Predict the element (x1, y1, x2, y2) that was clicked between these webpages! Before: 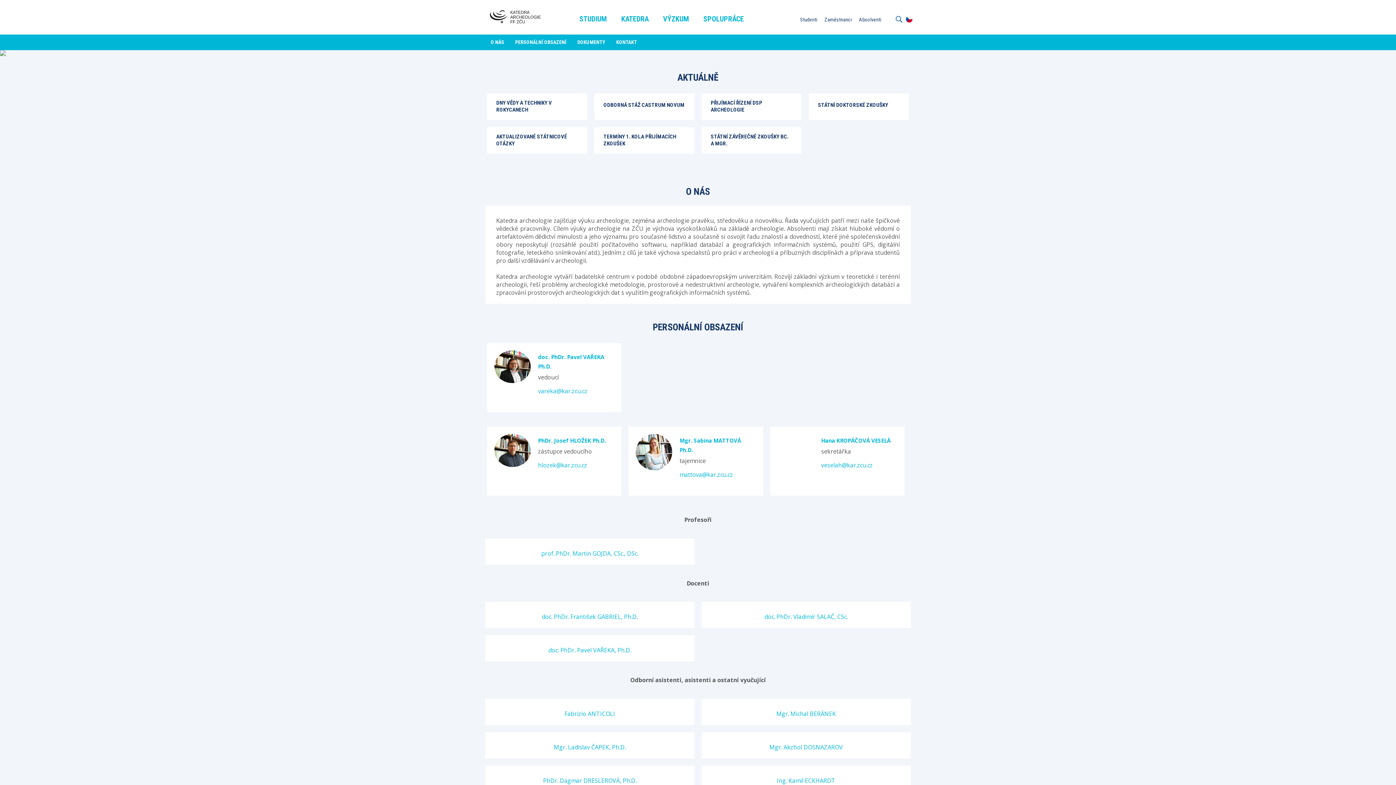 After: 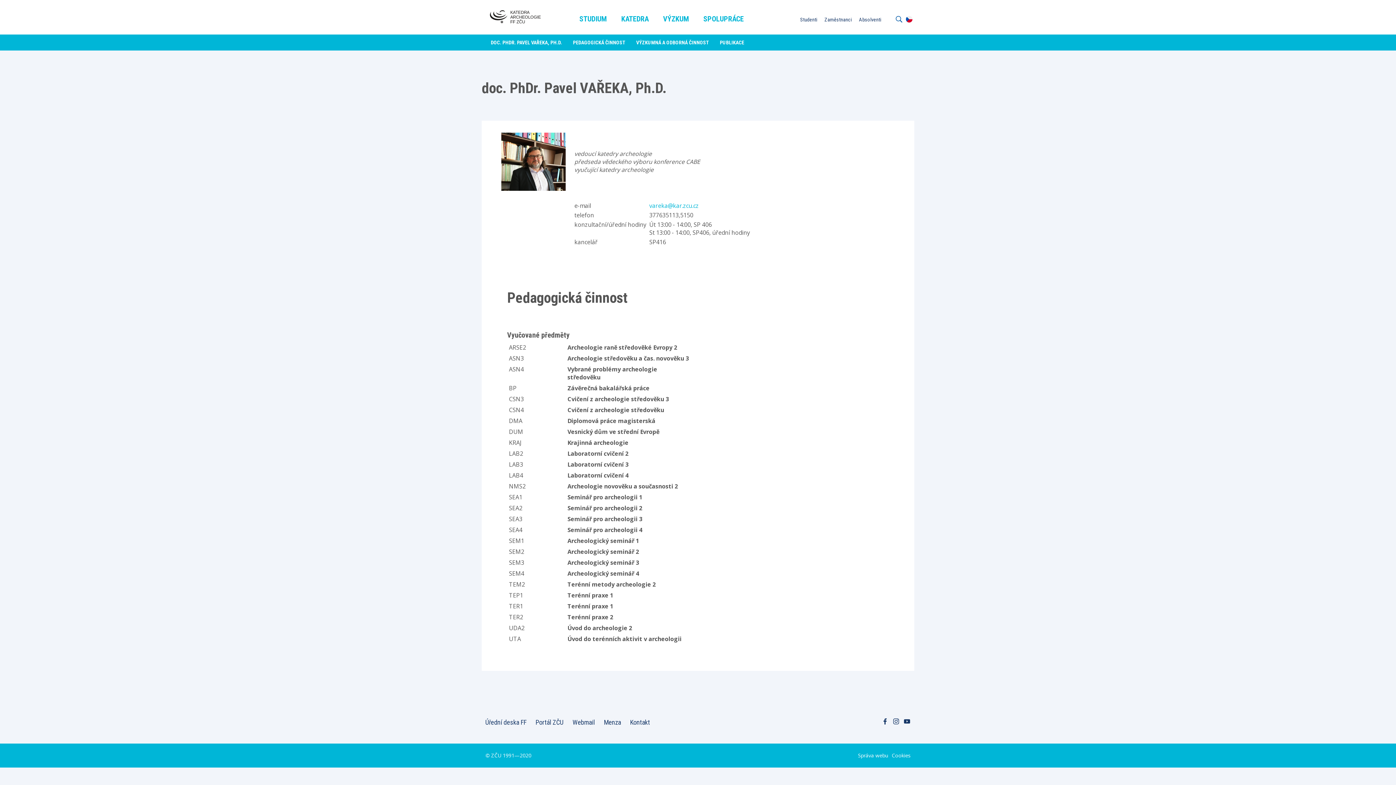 Action: bbox: (548, 646, 631, 654) label: doc. PhDr. Pavel VAŘEKA, Ph.D.